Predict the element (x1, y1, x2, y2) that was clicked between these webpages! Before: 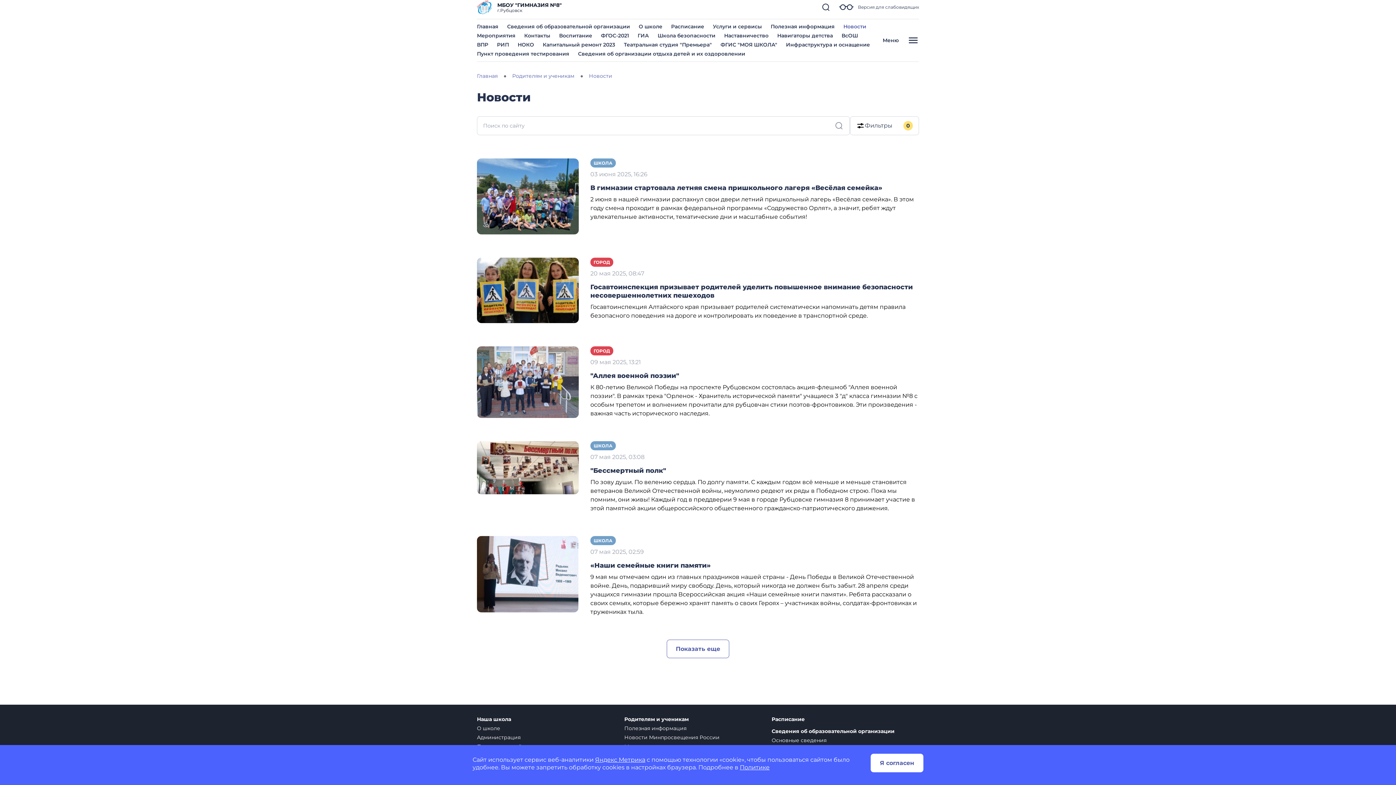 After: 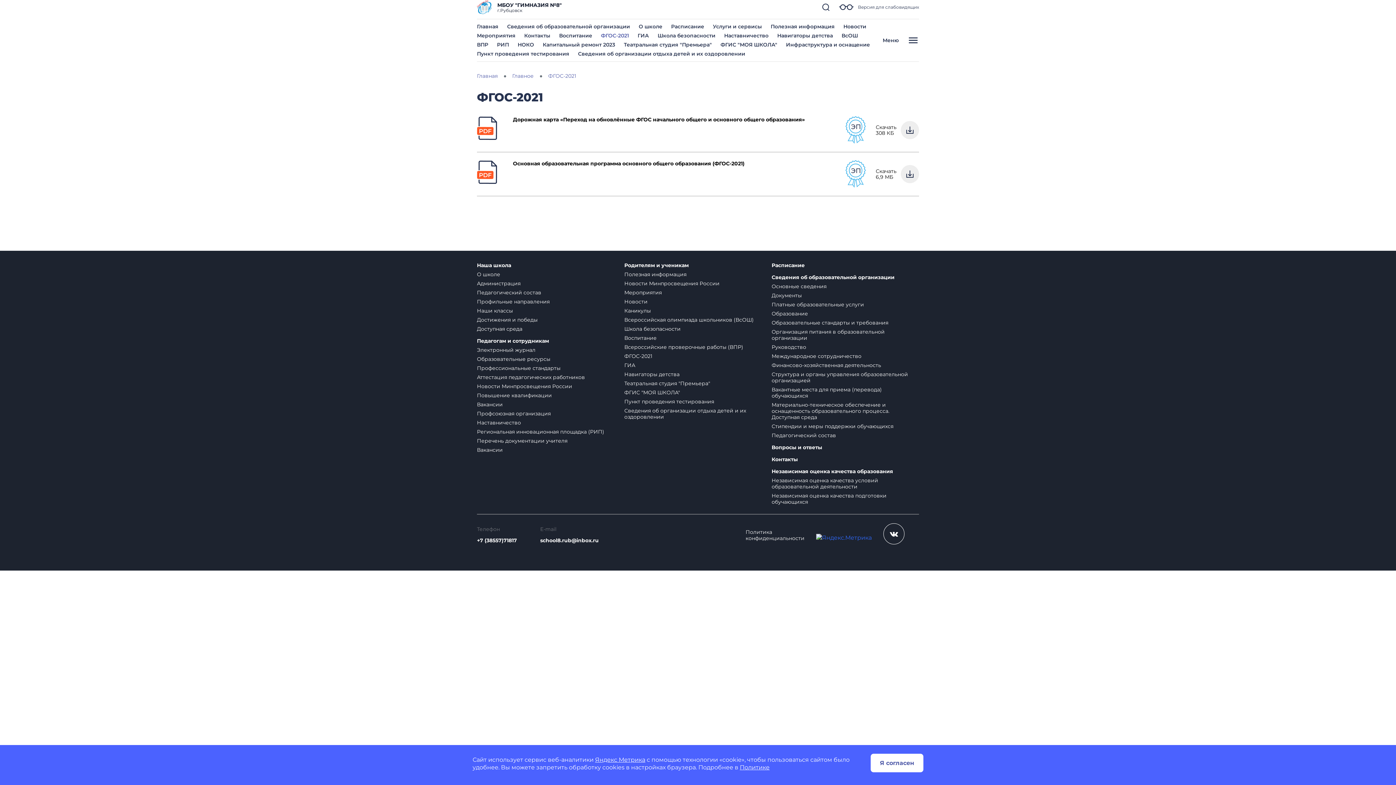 Action: label: ФГОС-2021 bbox: (601, 32, 629, 38)